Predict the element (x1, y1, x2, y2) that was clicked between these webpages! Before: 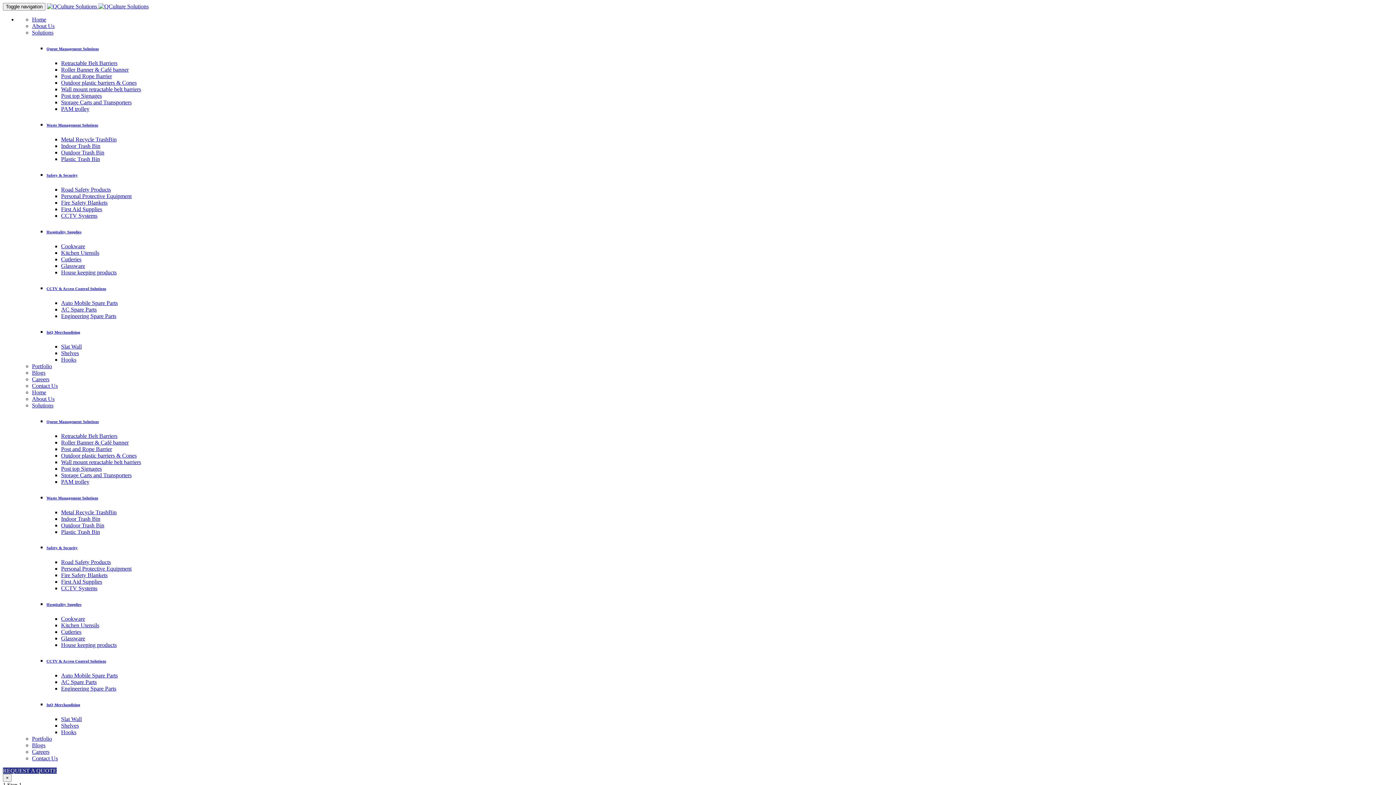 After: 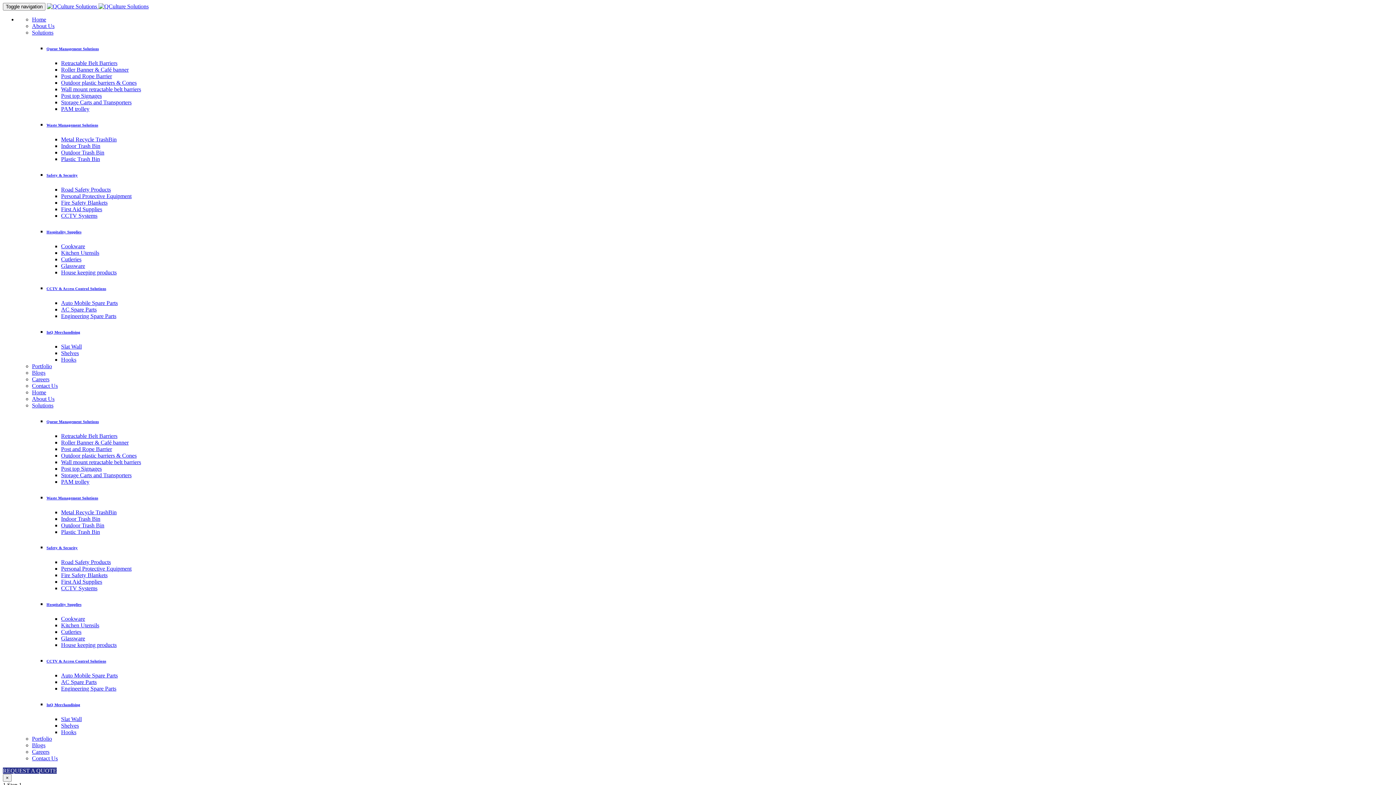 Action: label: Retractable Belt Barriers bbox: (61, 59, 117, 66)